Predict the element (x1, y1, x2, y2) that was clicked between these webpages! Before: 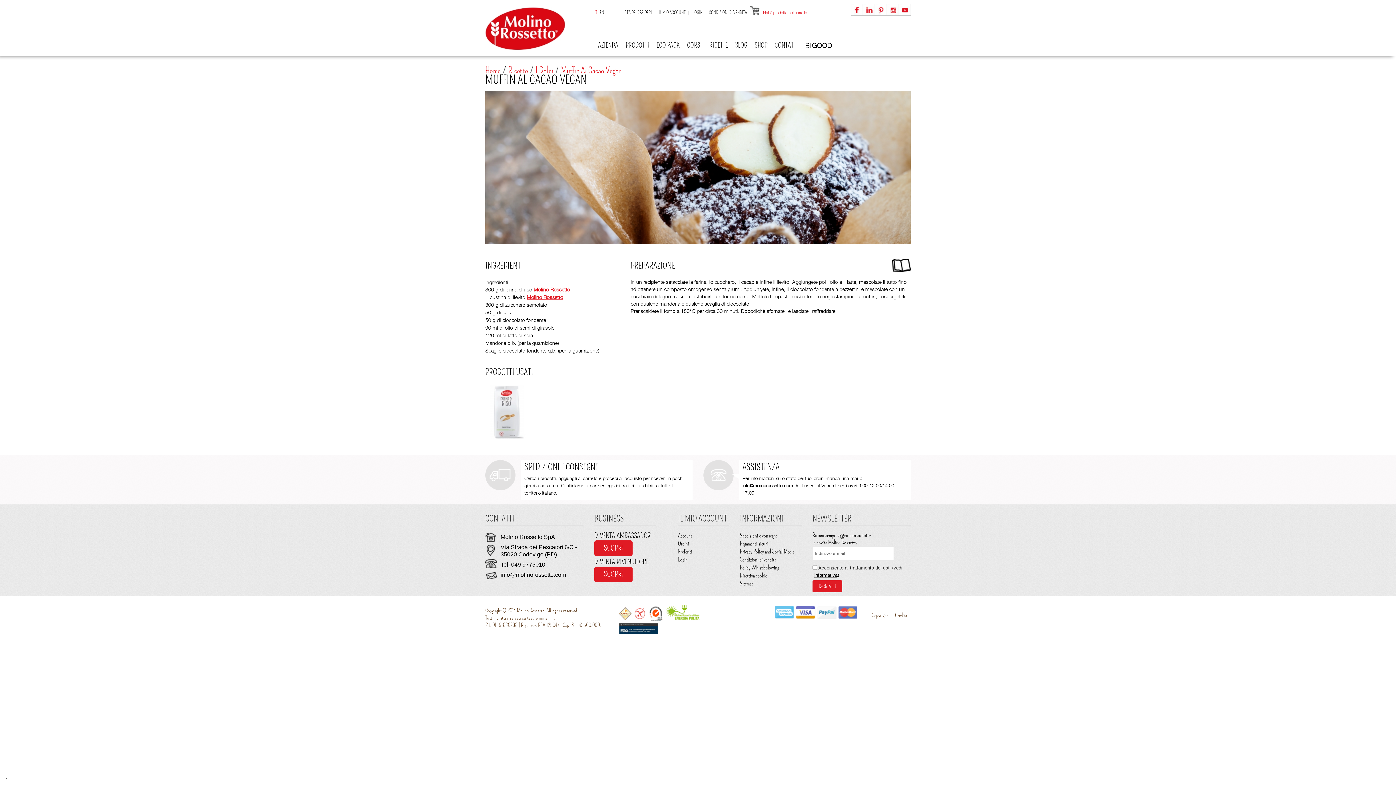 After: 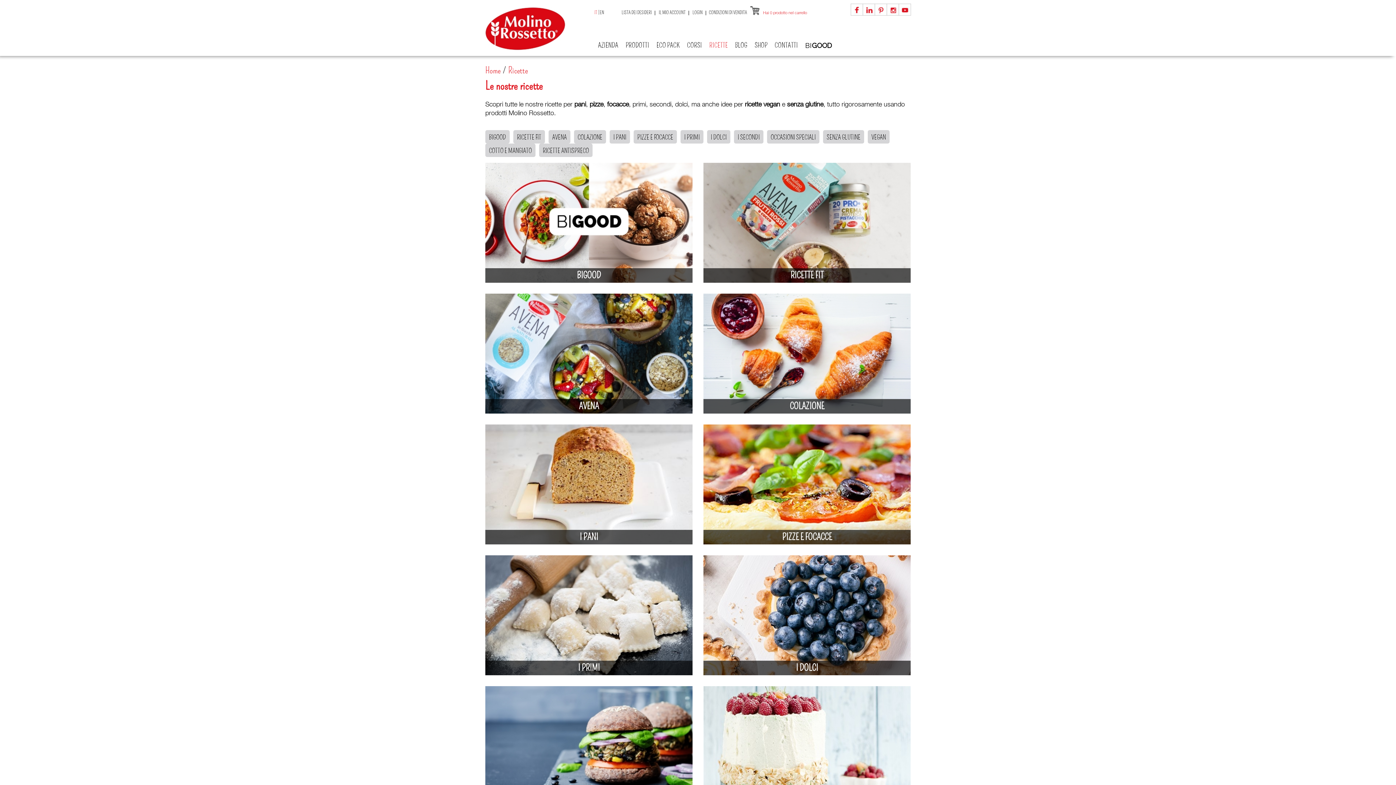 Action: bbox: (508, 65, 528, 76) label: Ricette